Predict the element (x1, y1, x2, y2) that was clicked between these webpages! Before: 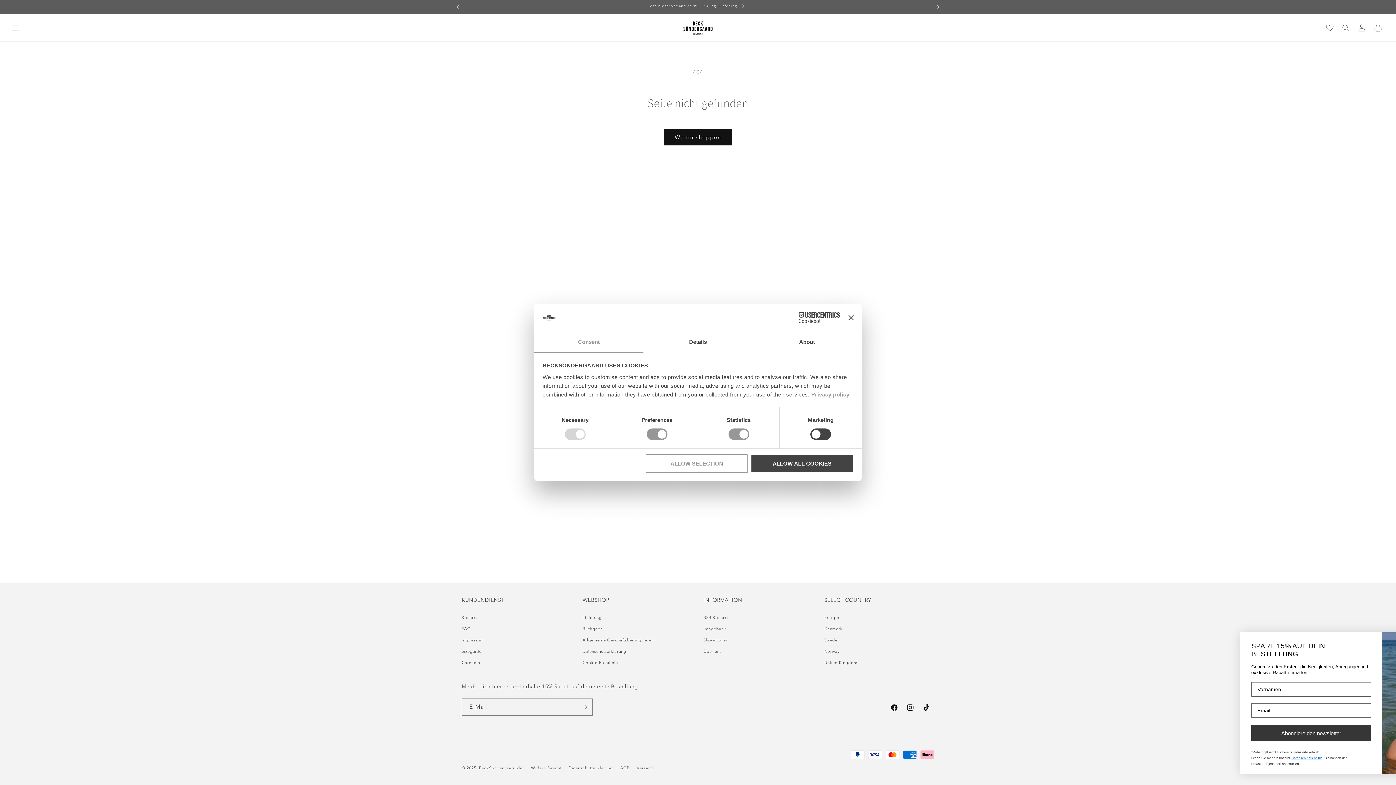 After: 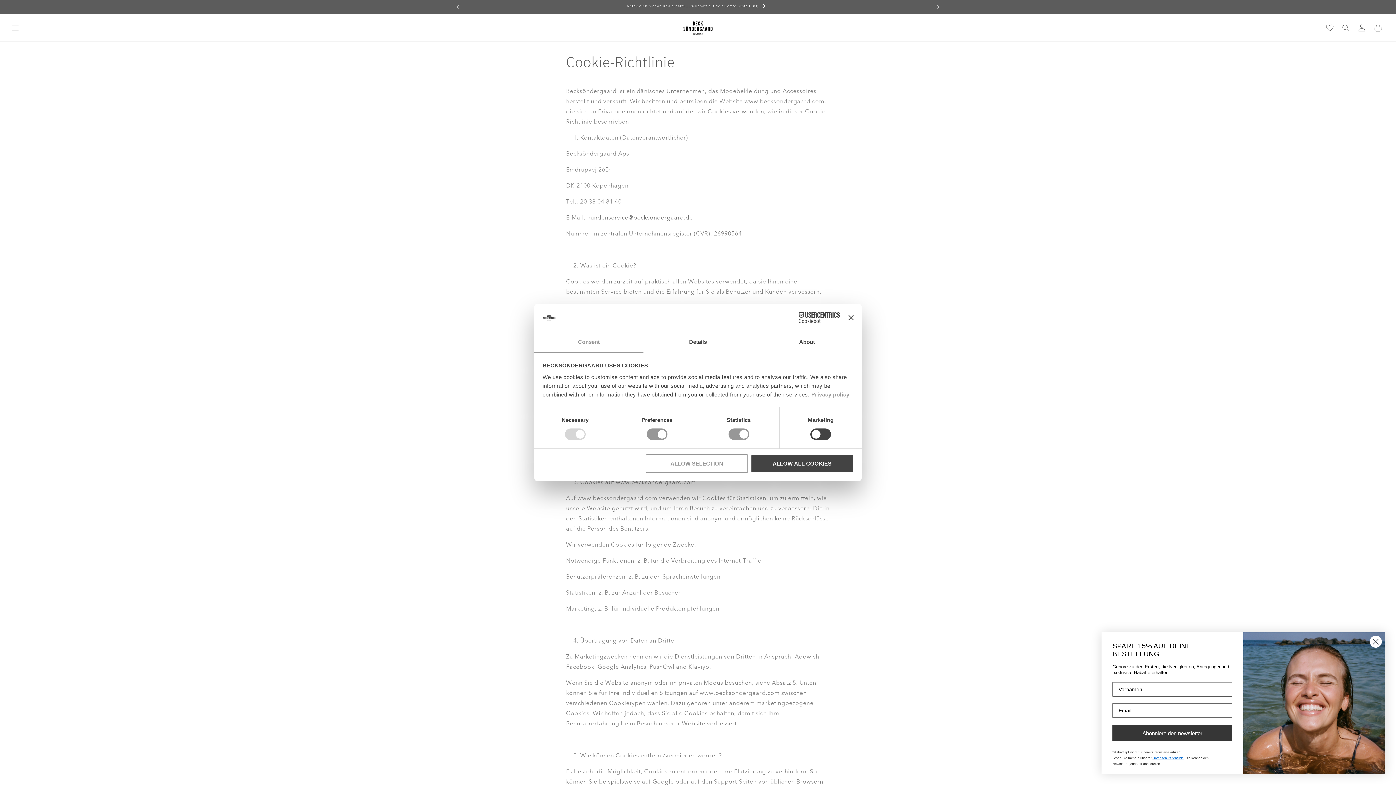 Action: label: Cookie-Richtlinie bbox: (582, 658, 618, 668)